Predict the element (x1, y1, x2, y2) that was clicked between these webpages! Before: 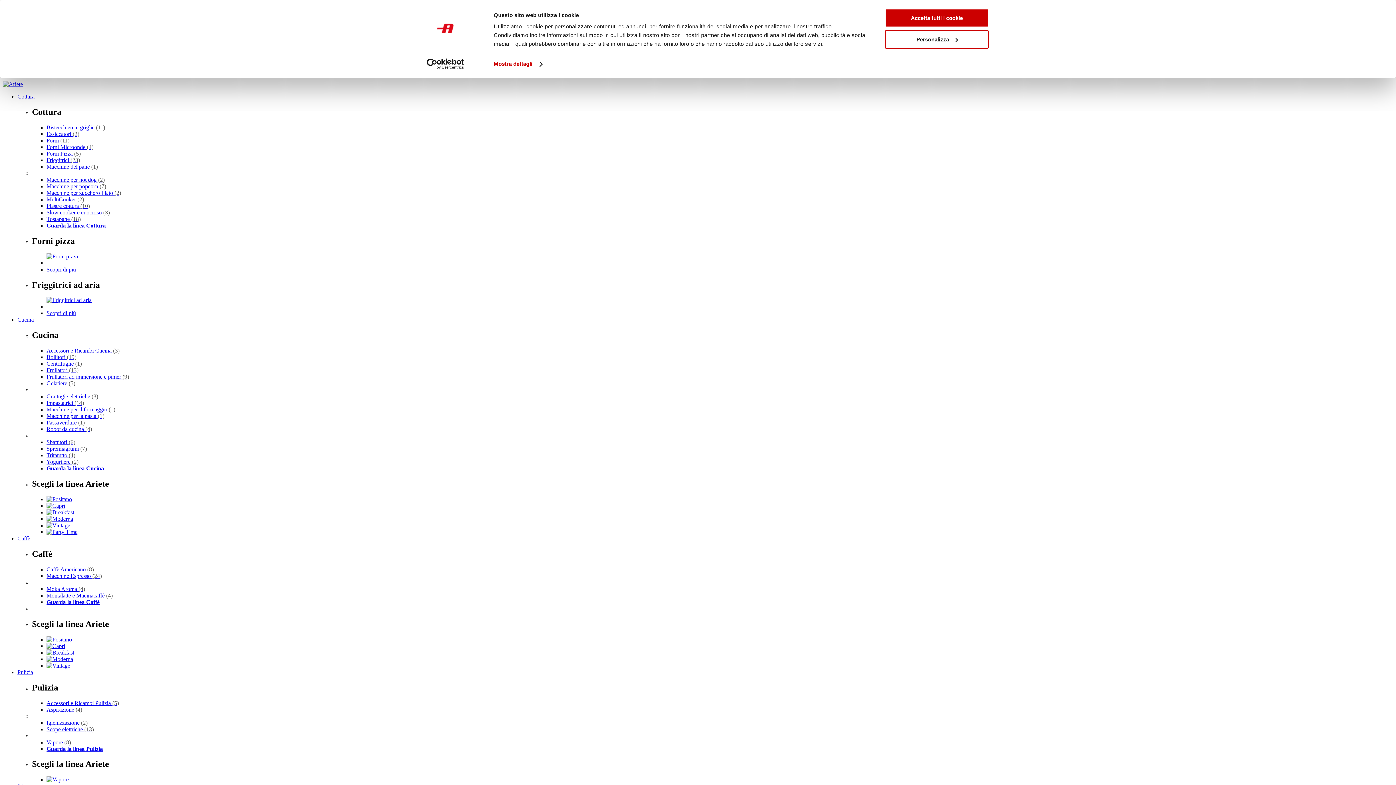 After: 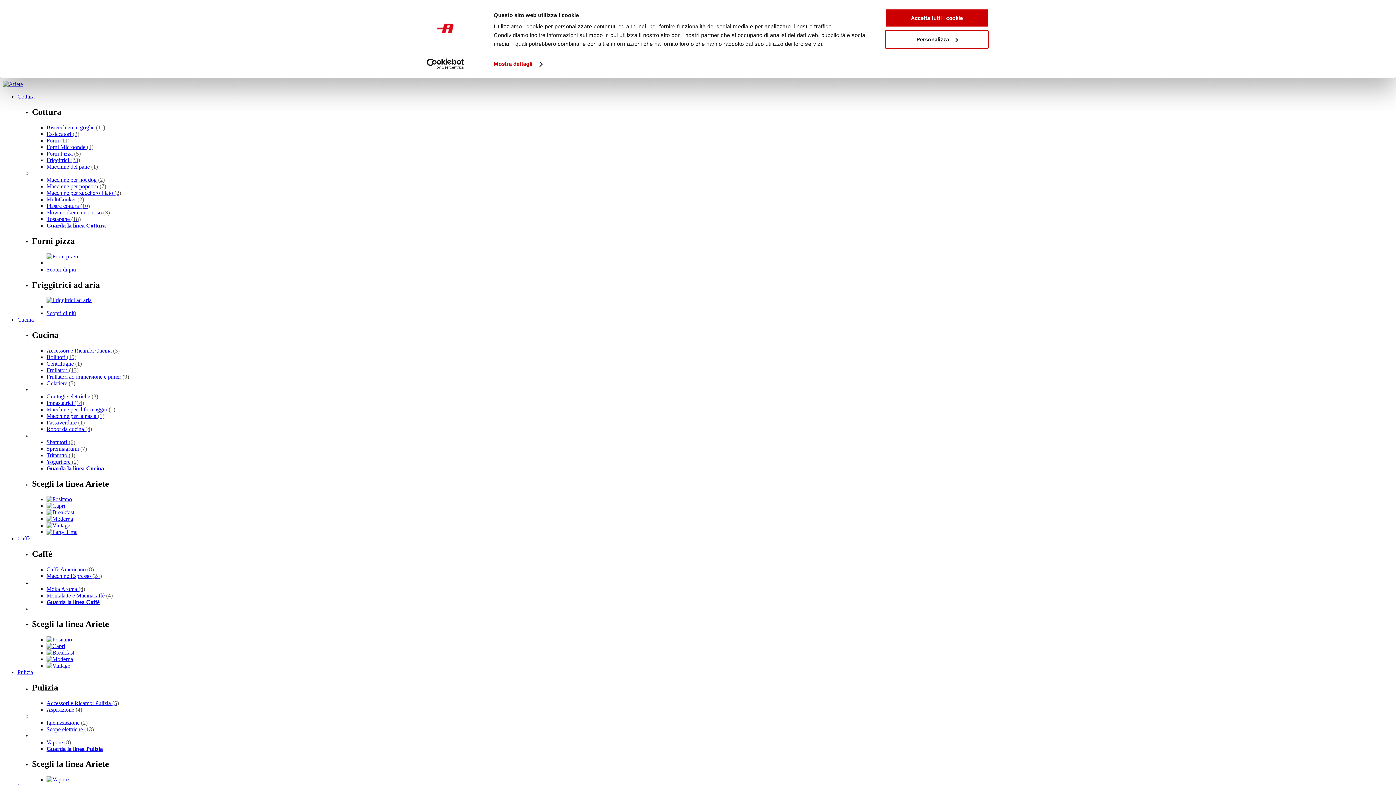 Action: label: Pulizia bbox: (17, 669, 33, 675)